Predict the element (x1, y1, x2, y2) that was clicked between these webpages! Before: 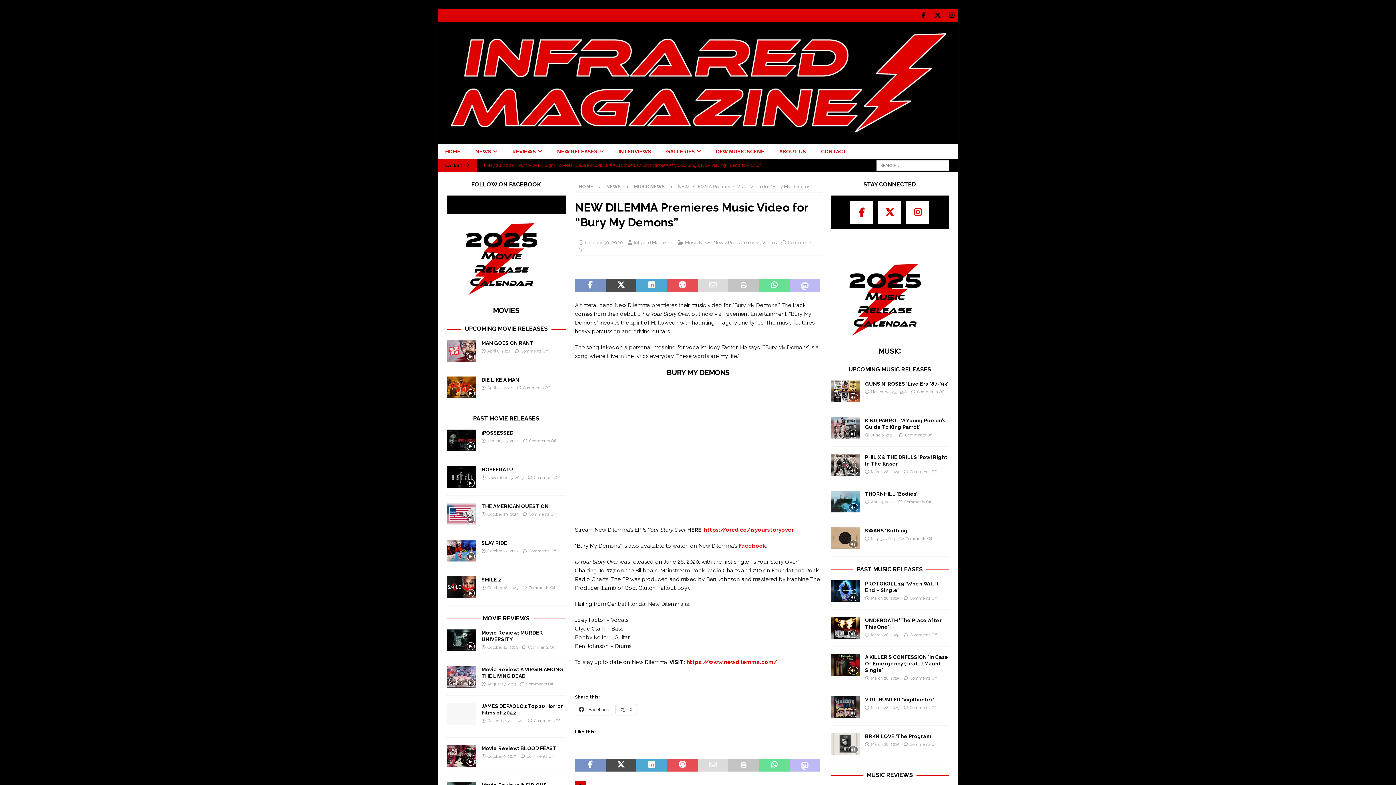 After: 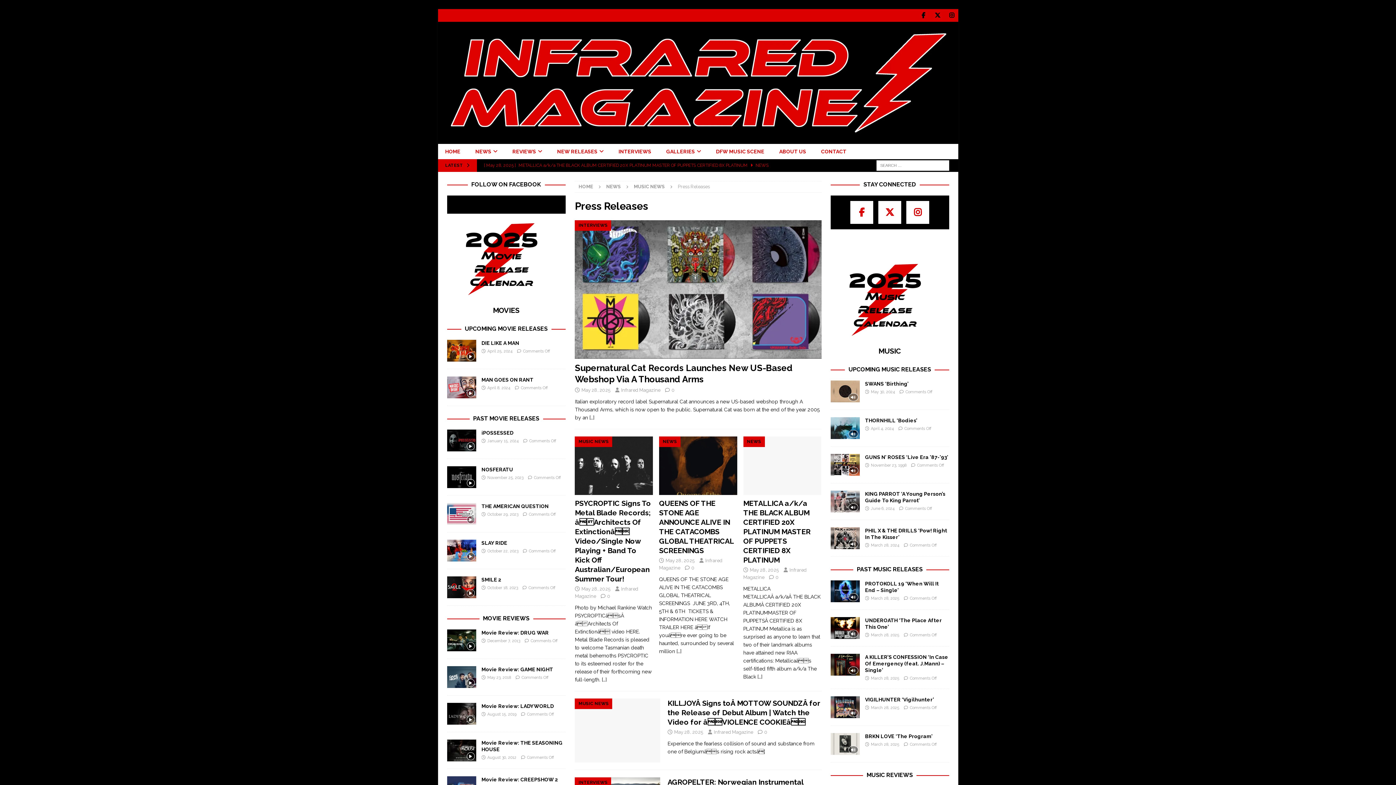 Action: label: Press Releases bbox: (728, 239, 760, 245)